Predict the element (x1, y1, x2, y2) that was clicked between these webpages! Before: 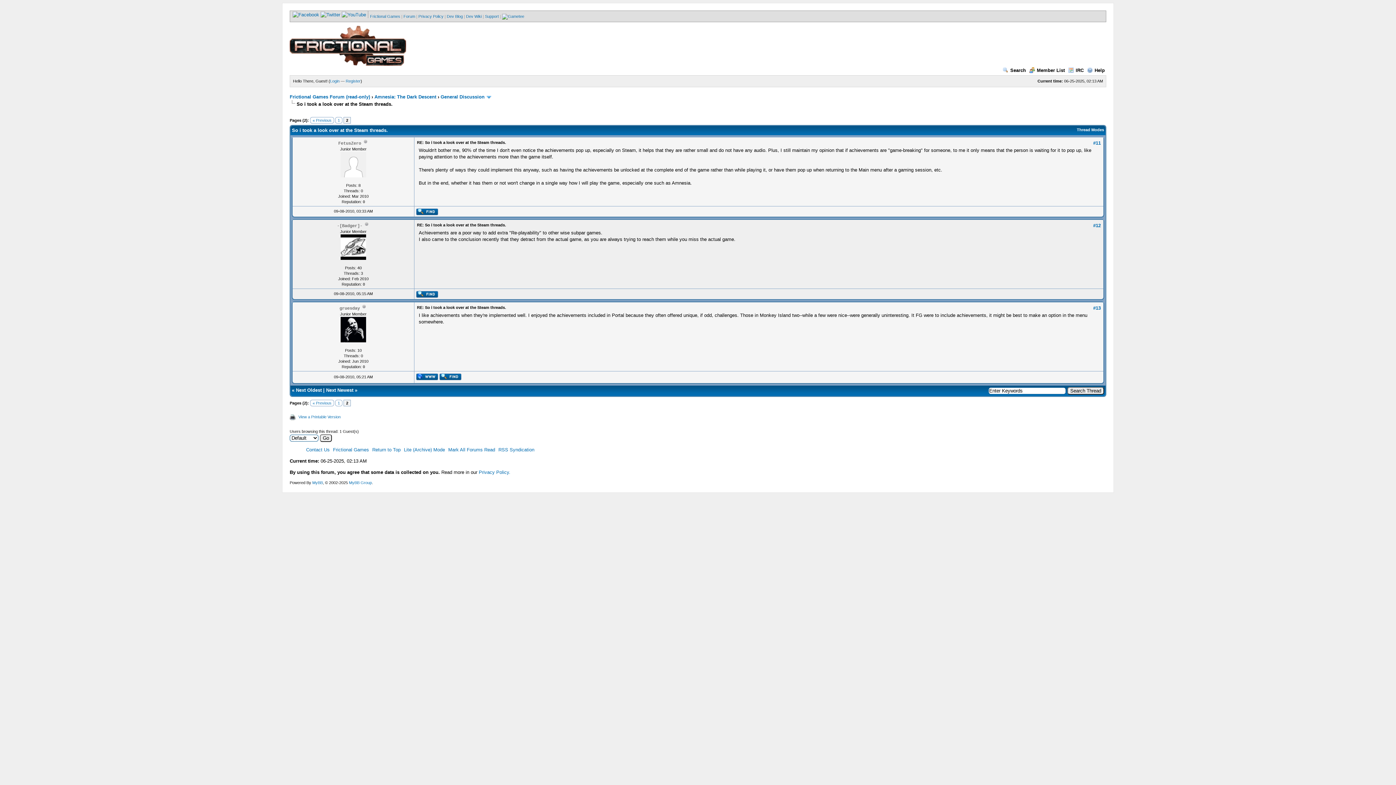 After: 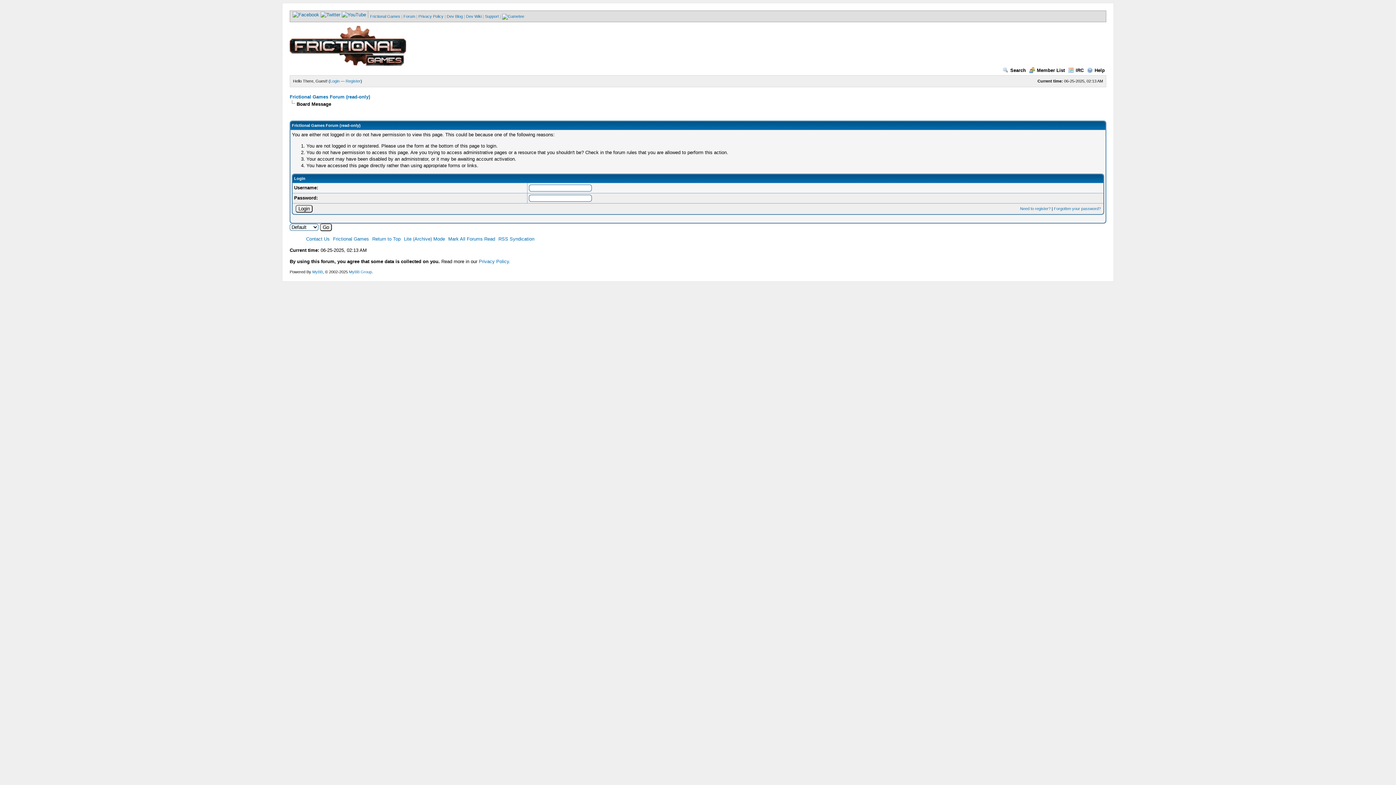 Action: bbox: (340, 173, 366, 178)